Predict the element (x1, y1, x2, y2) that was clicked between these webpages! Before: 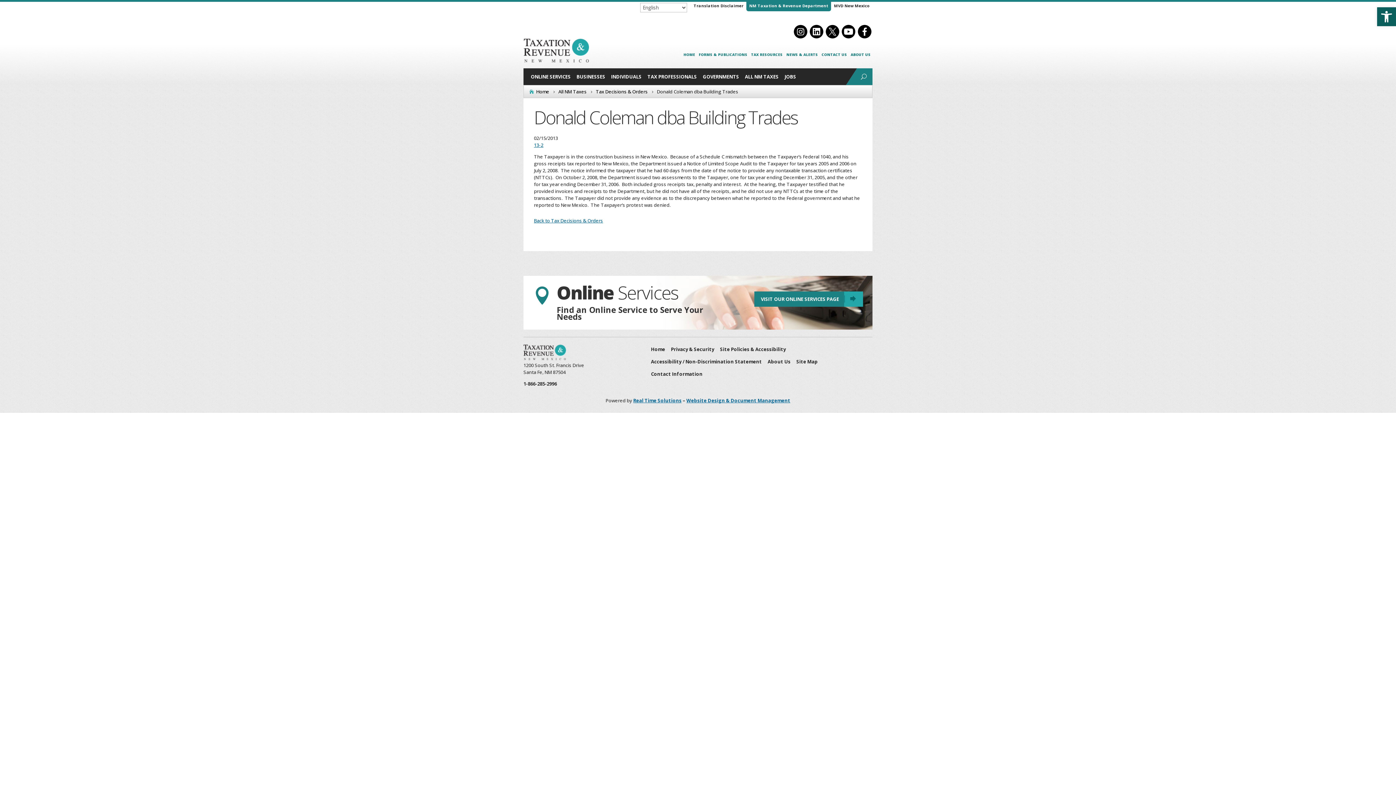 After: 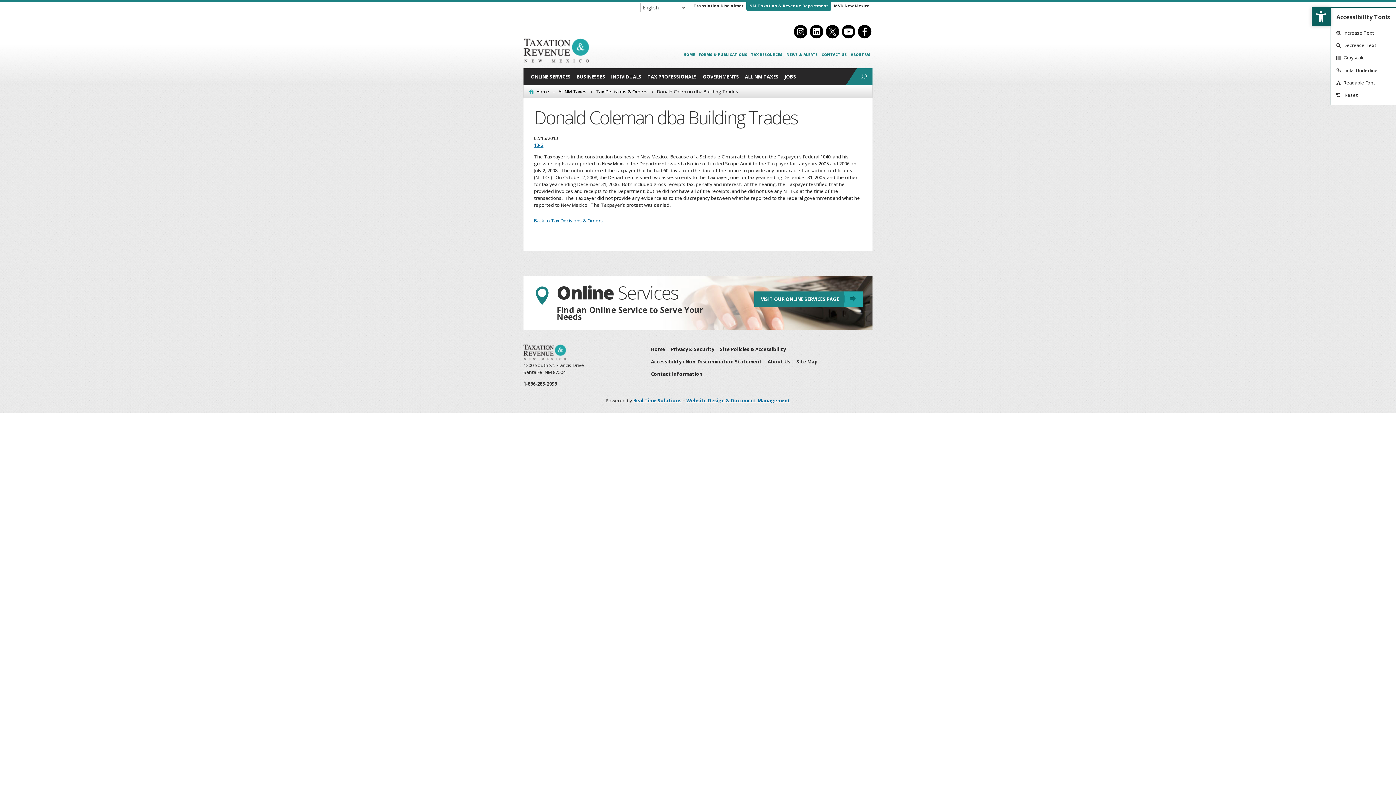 Action: bbox: (1377, 7, 1396, 26) label: Open toolbar